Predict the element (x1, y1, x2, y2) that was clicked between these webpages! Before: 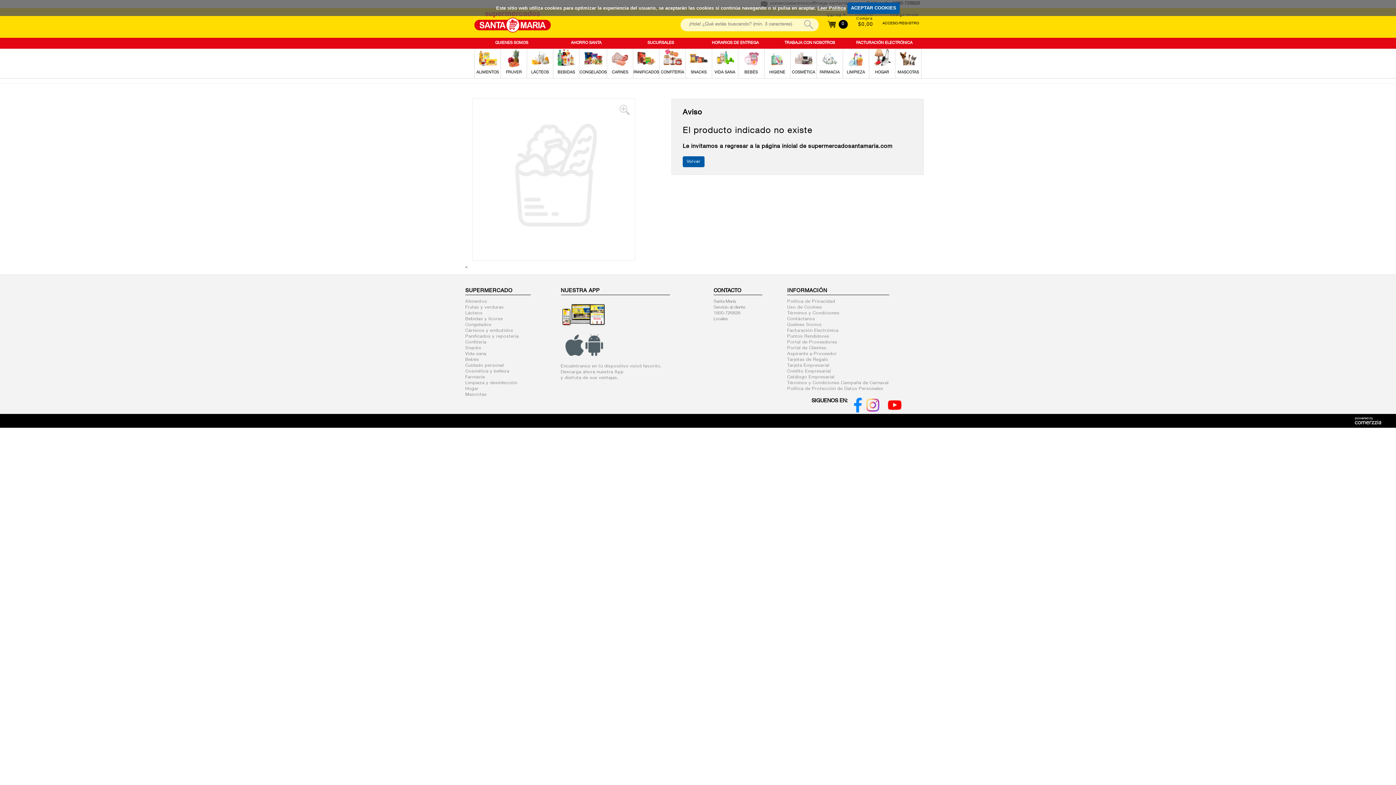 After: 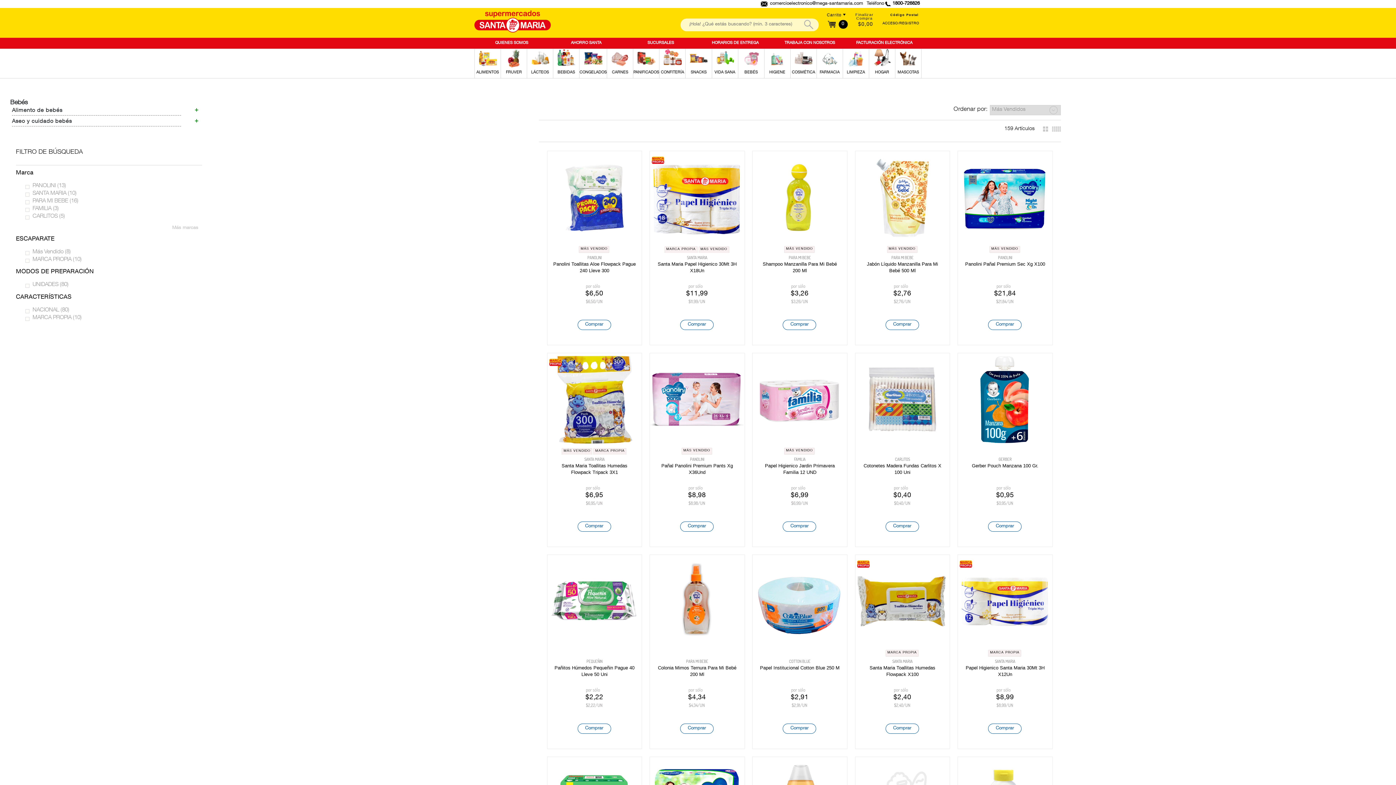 Action: bbox: (738, 67, 764, 78) label: BEBÉS